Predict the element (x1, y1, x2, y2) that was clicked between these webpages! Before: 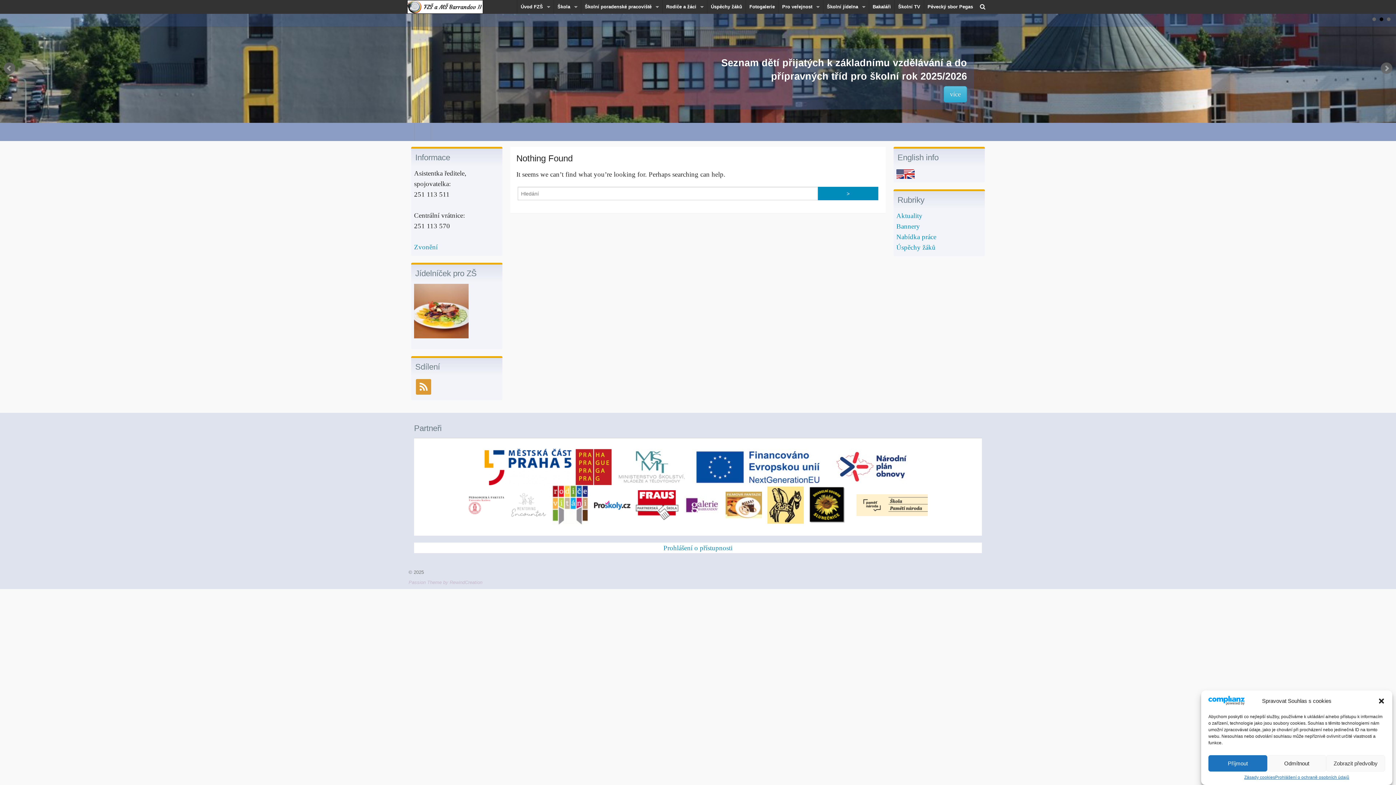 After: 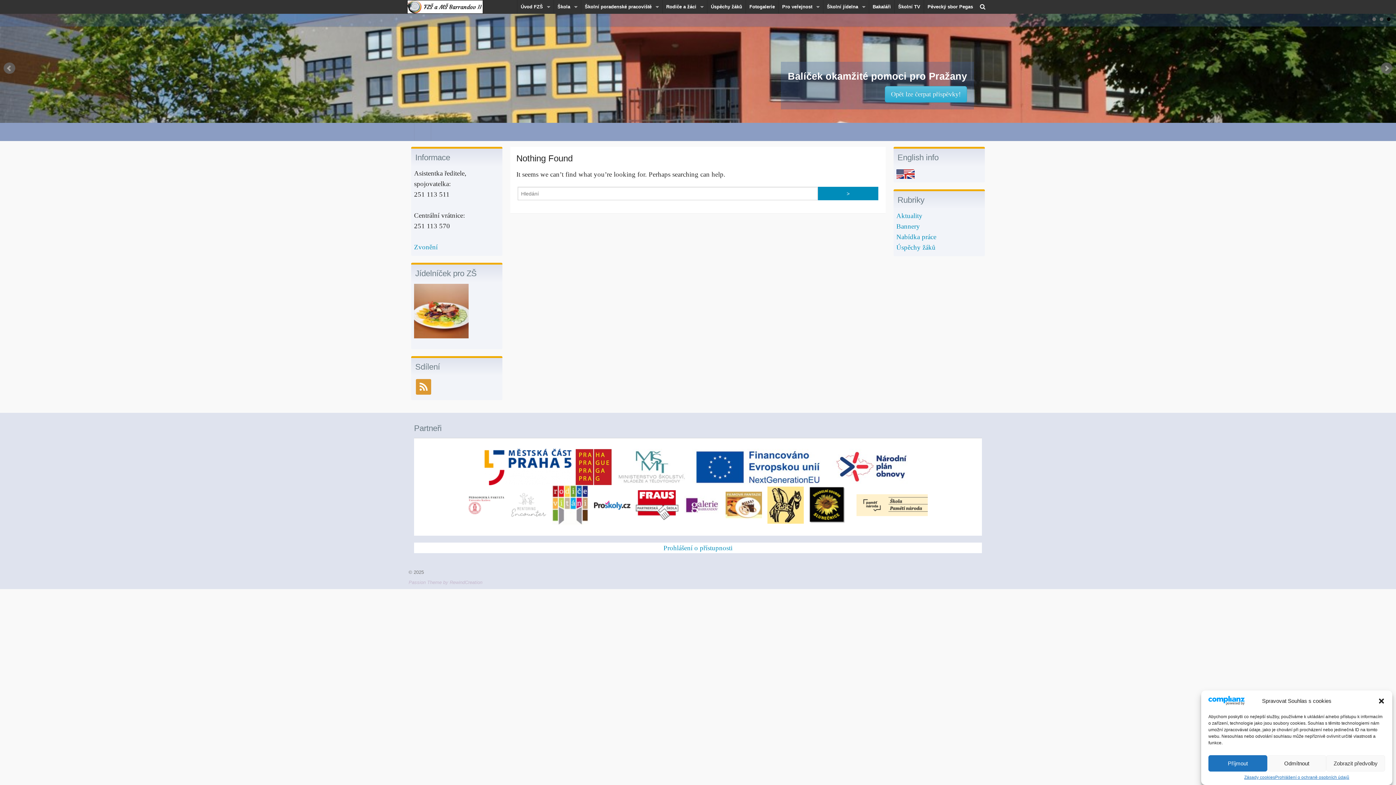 Action: bbox: (594, 500, 630, 508)